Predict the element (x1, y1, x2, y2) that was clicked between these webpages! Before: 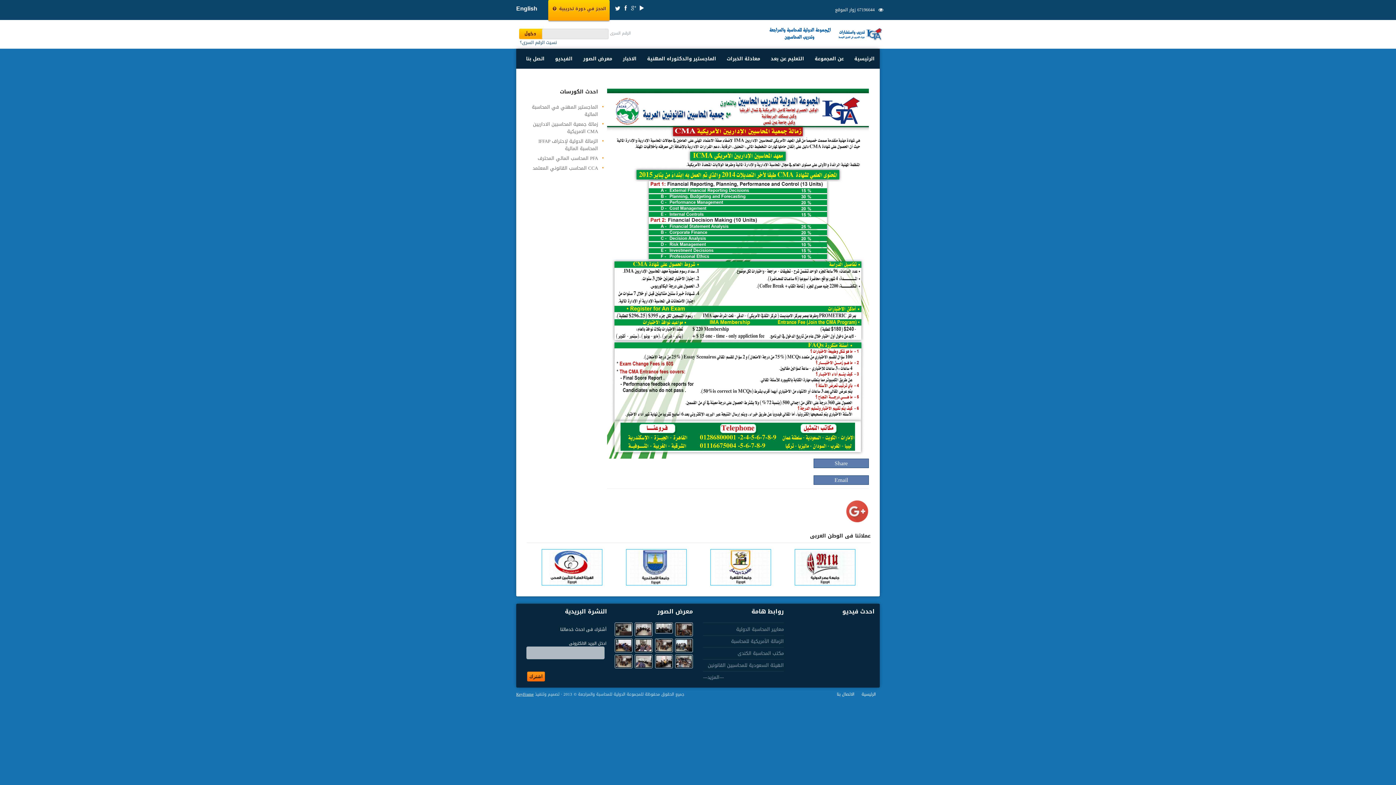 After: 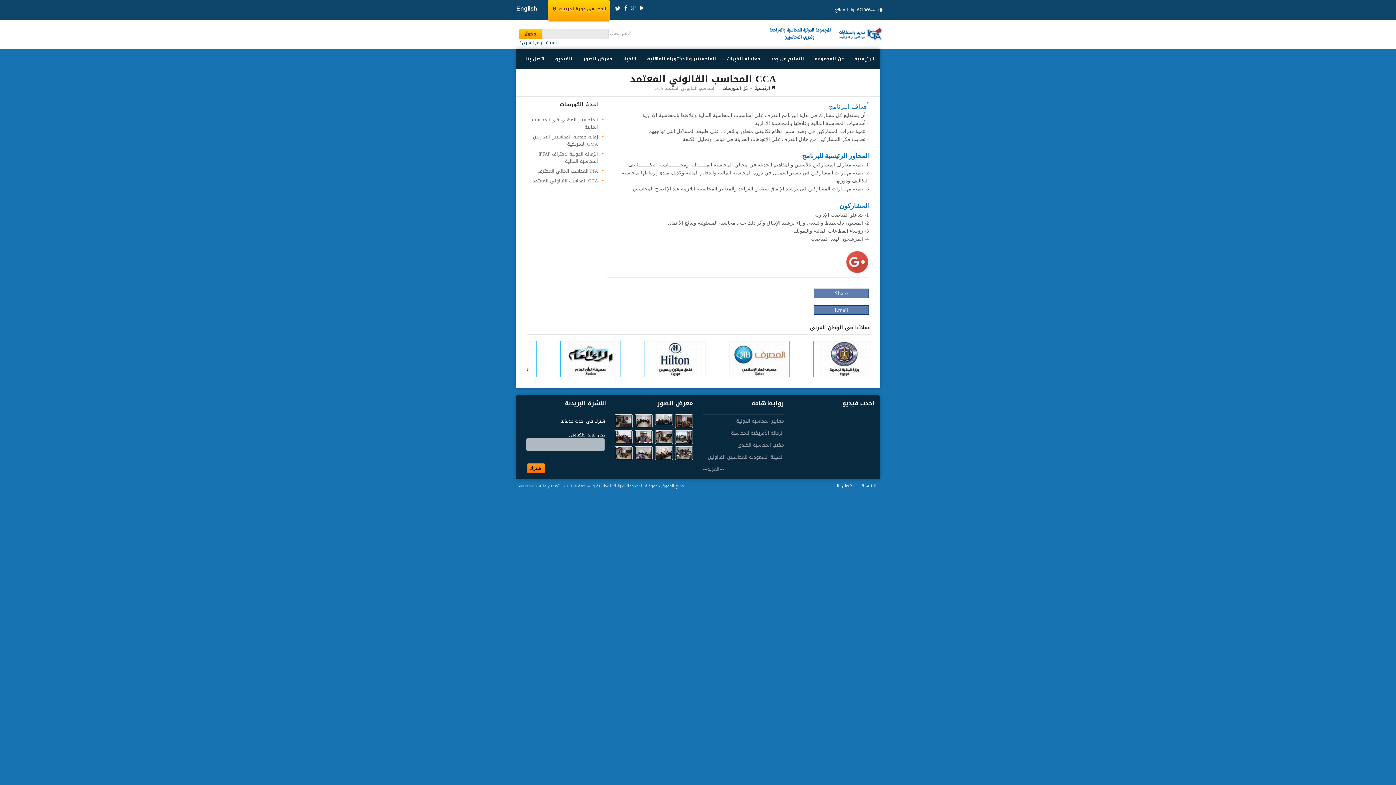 Action: label: المحاسب القانوني المعتمد CCA bbox: (532, 163, 603, 172)